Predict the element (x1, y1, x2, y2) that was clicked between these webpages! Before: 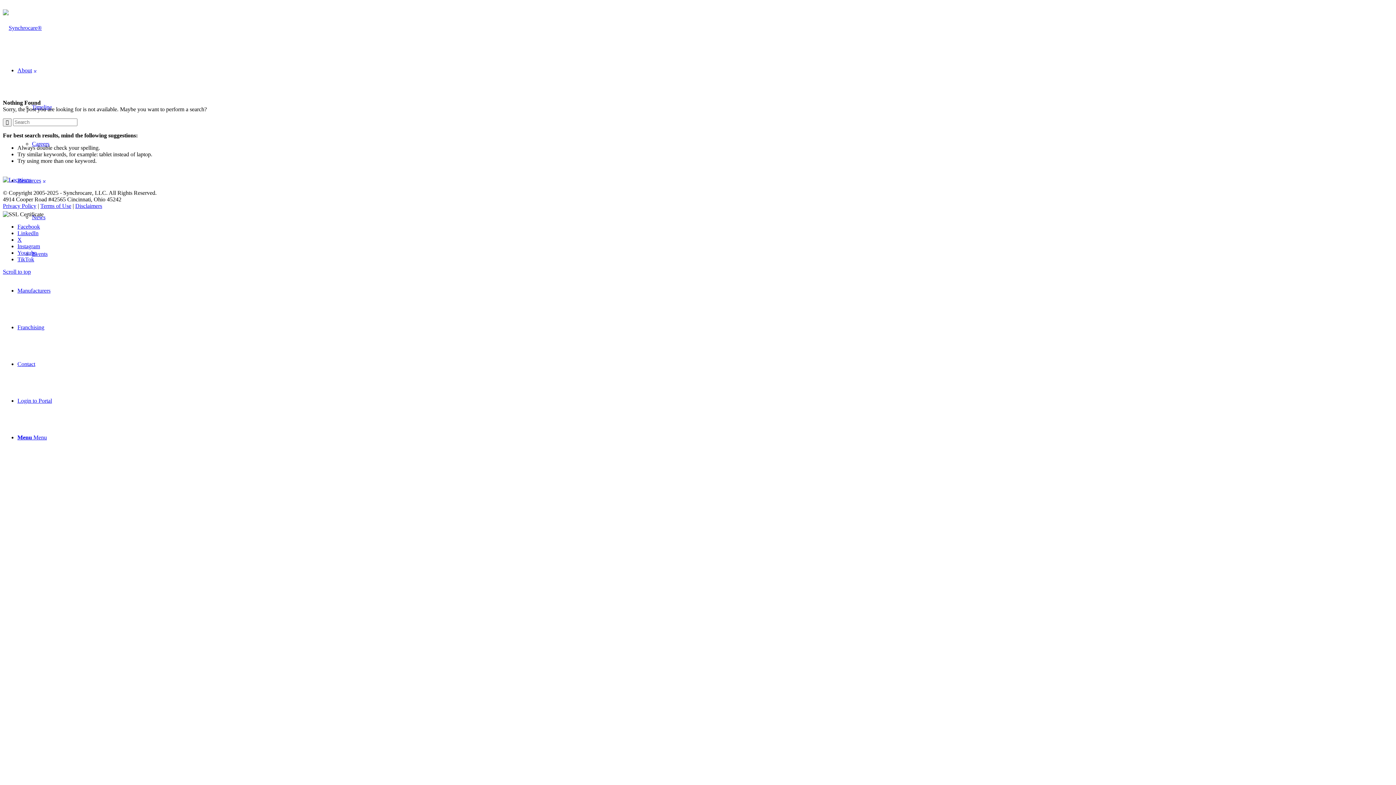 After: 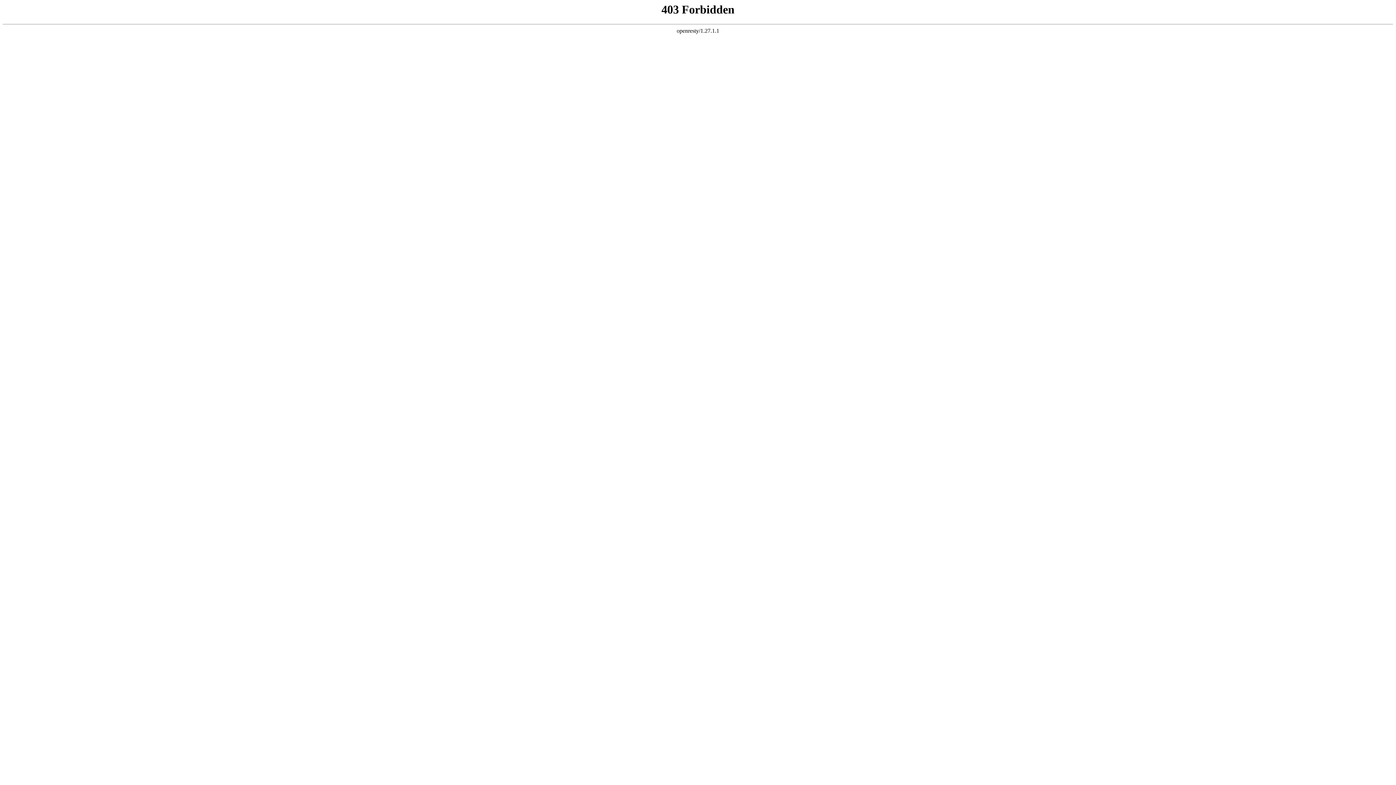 Action: bbox: (75, 202, 102, 209) label: Disclaimers